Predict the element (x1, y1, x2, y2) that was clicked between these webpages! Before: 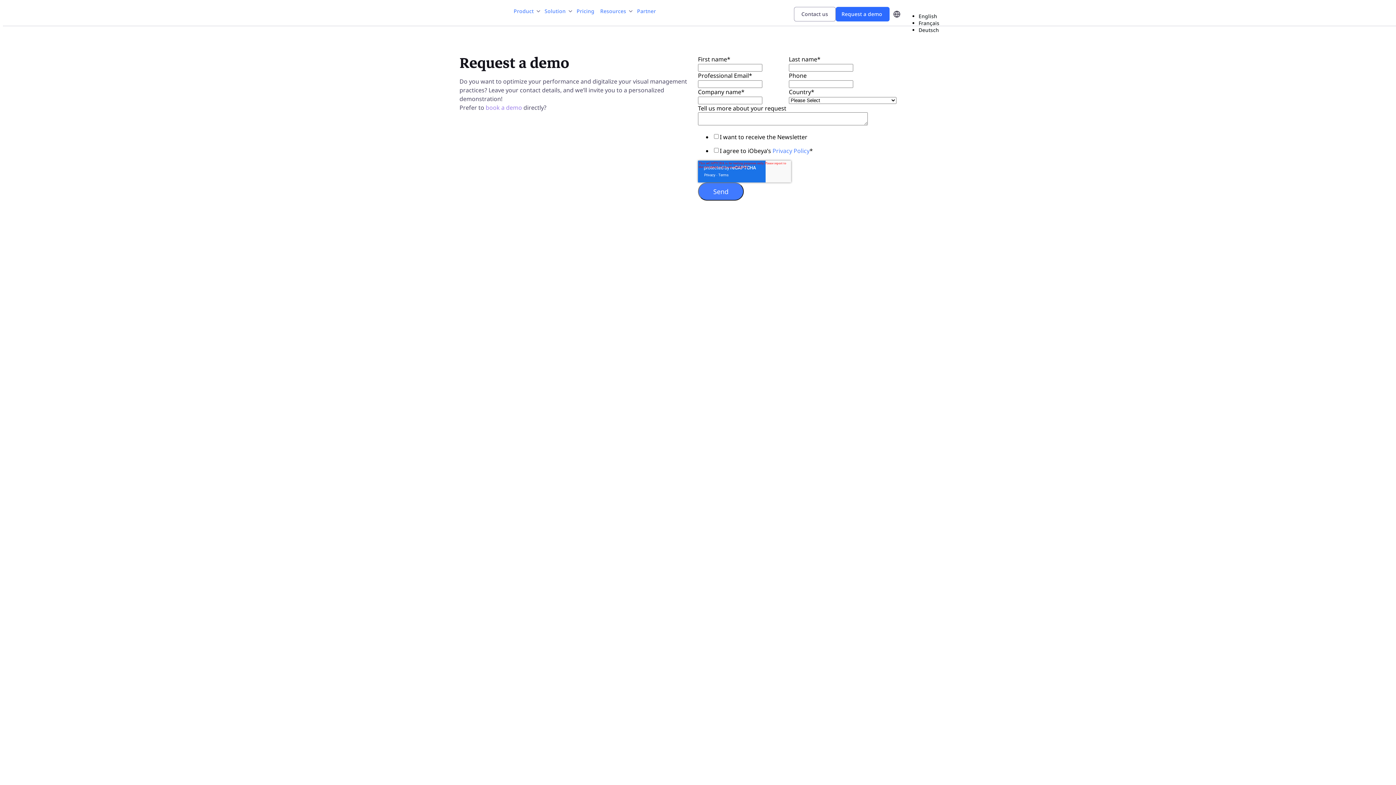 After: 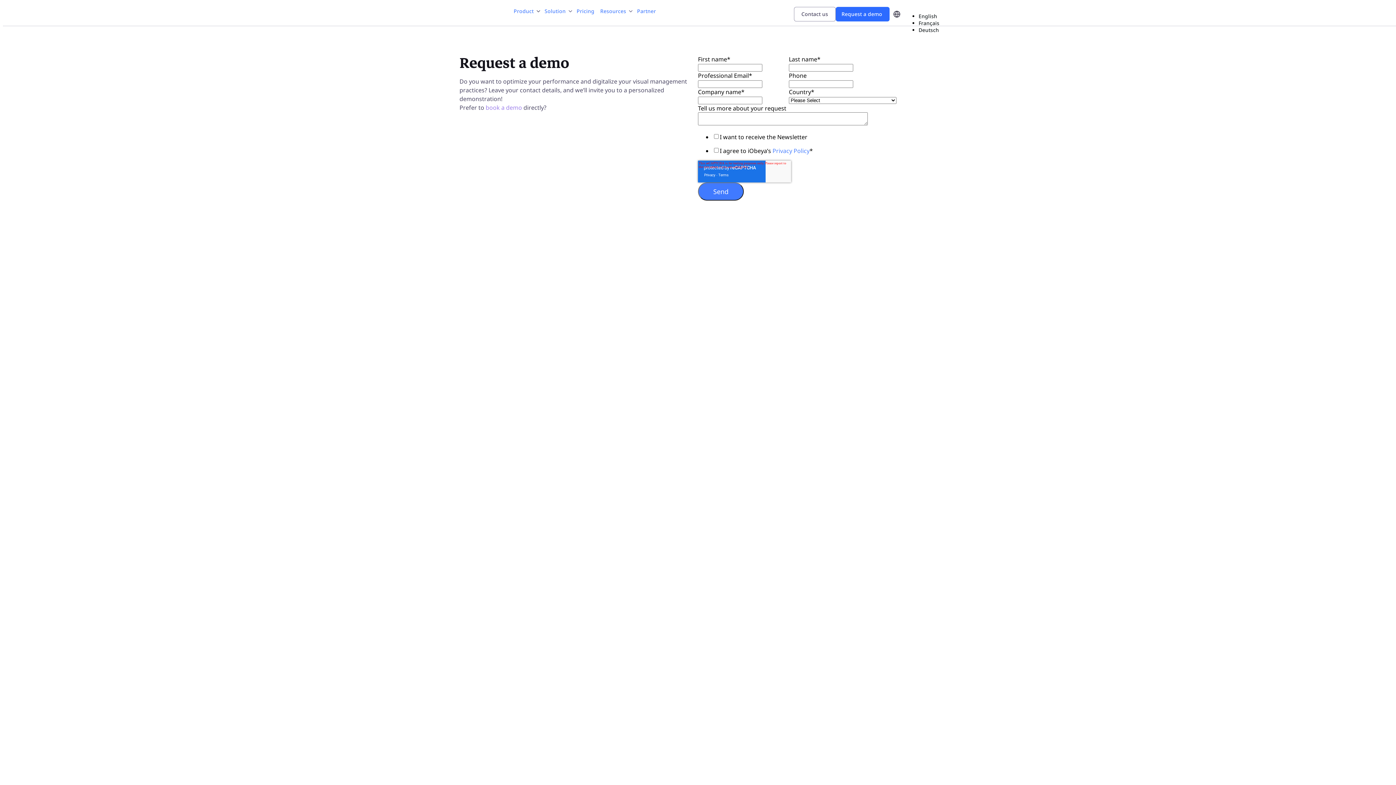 Action: label: Product bbox: (513, 7, 533, 14)